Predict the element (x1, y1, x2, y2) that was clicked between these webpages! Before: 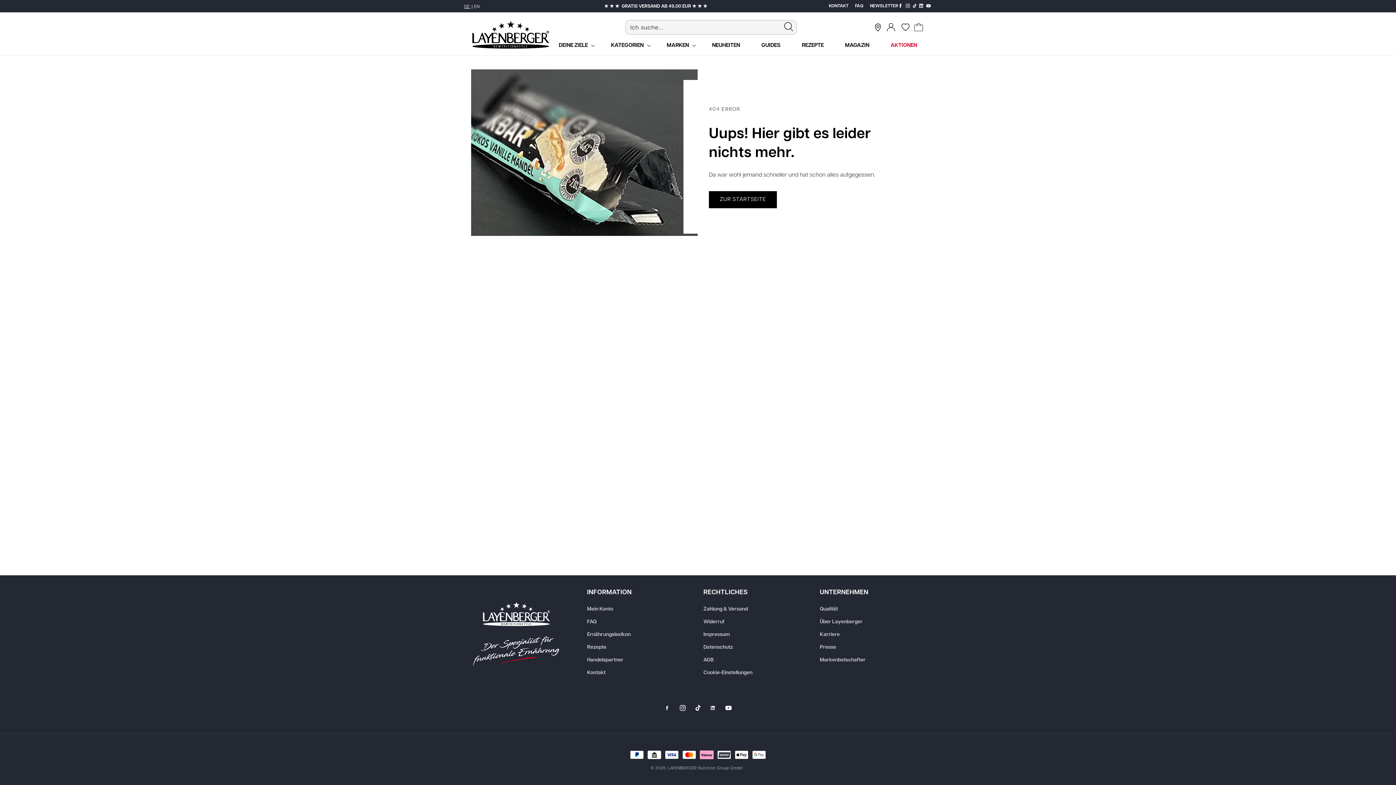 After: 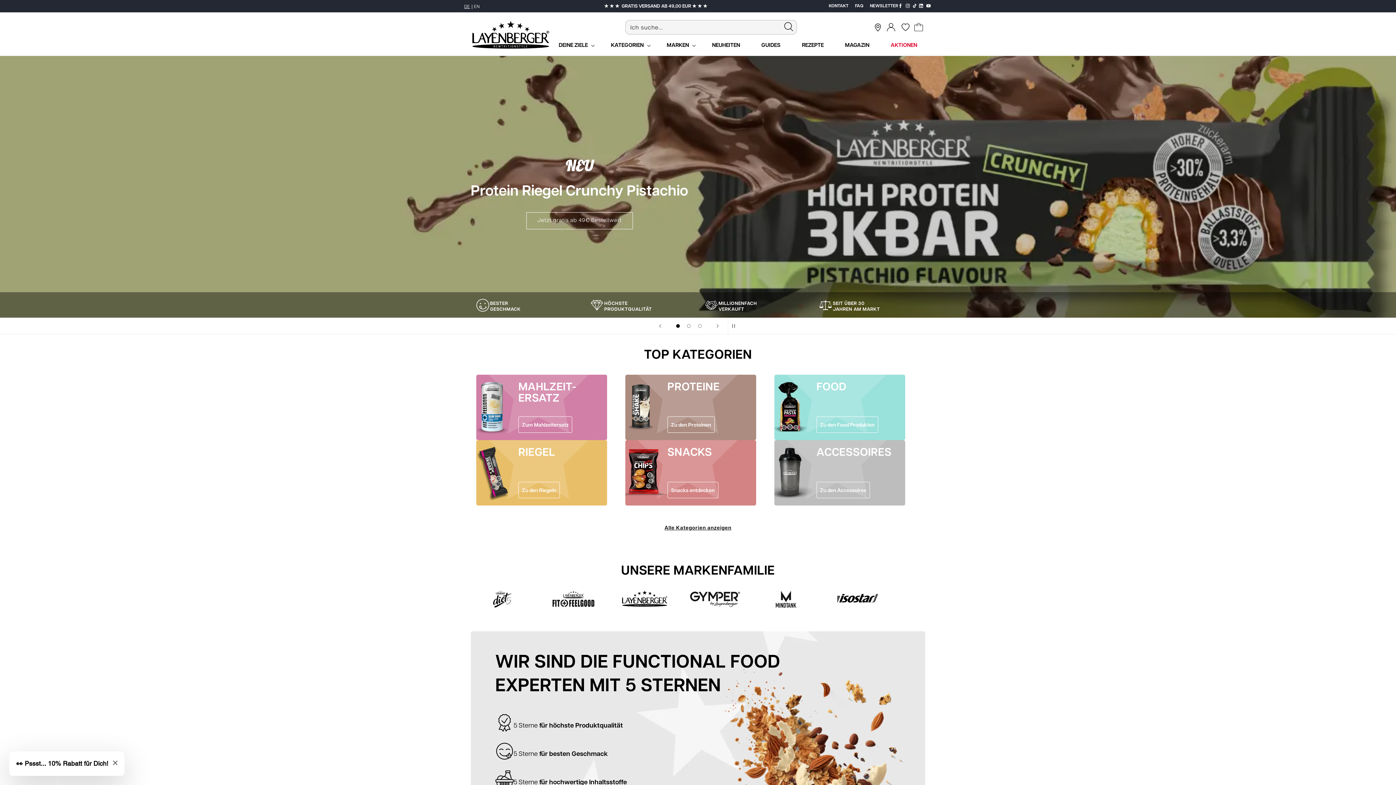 Action: bbox: (470, 588, 561, 679)